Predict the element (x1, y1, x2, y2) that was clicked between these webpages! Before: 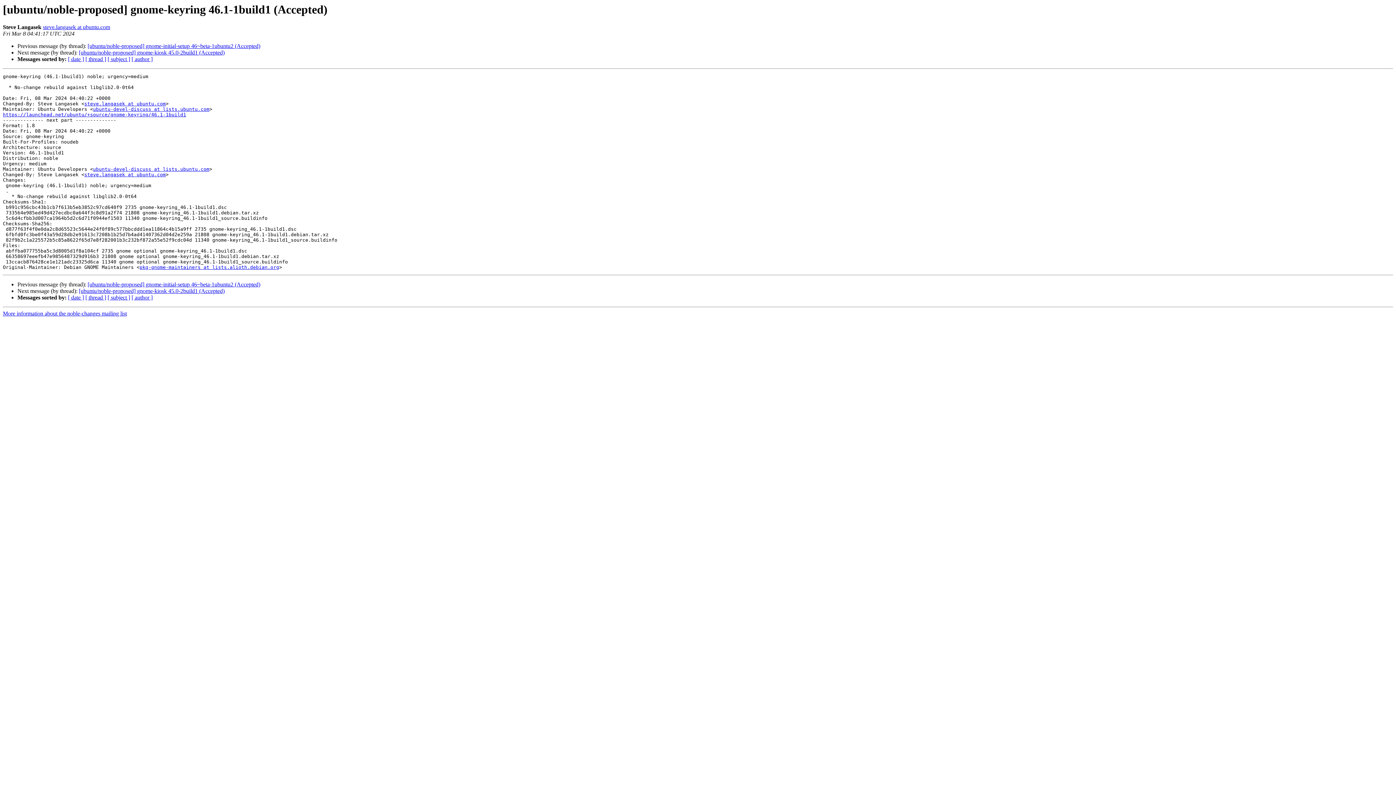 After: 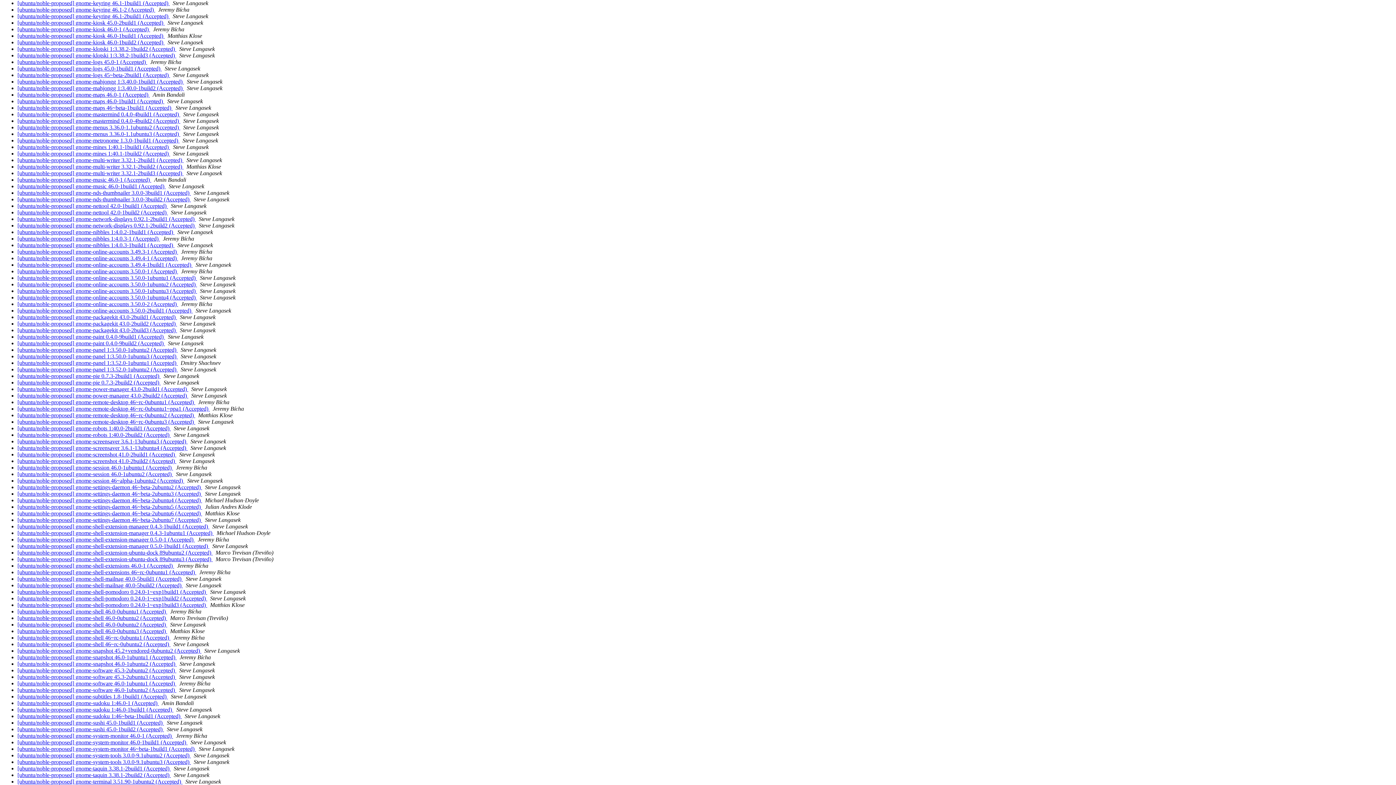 Action: bbox: (107, 294, 130, 300) label: [ subject ]